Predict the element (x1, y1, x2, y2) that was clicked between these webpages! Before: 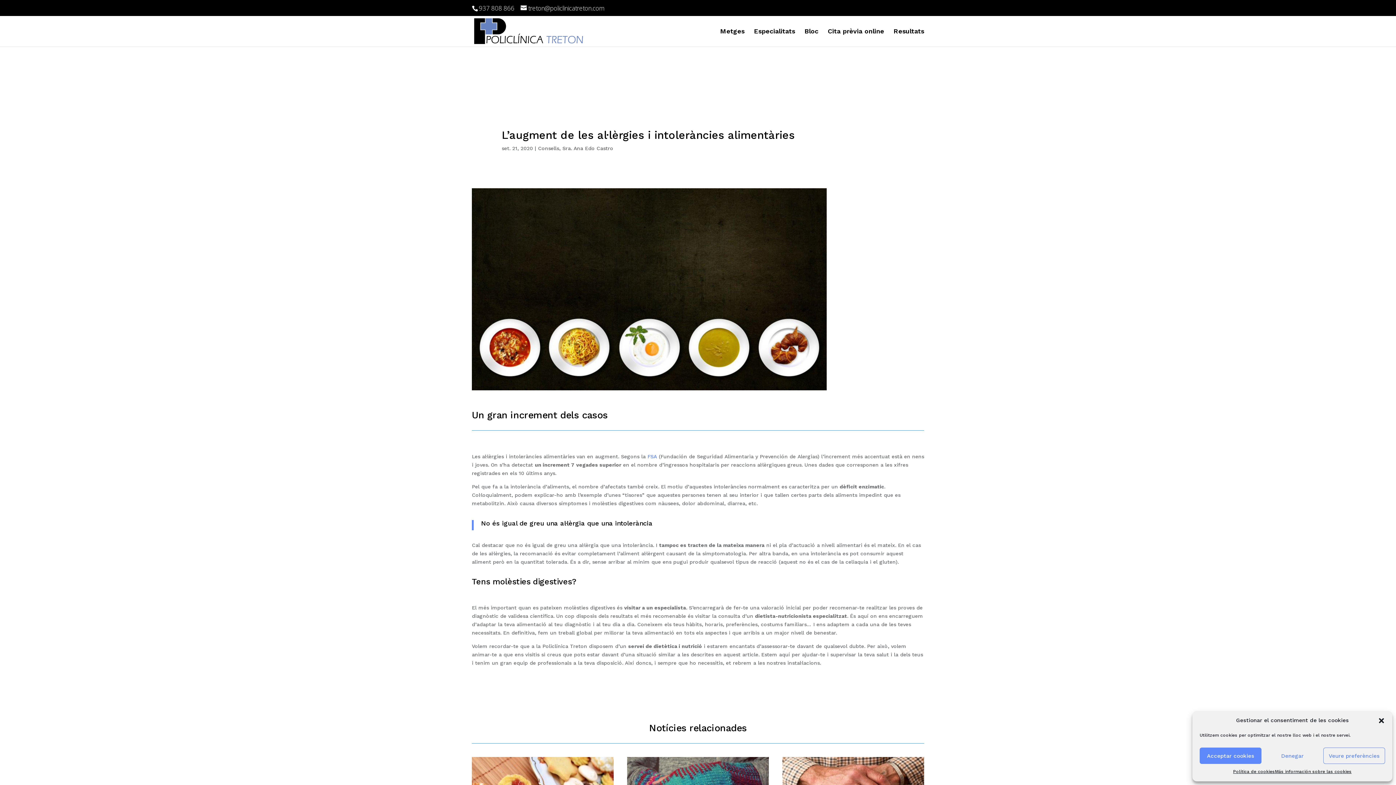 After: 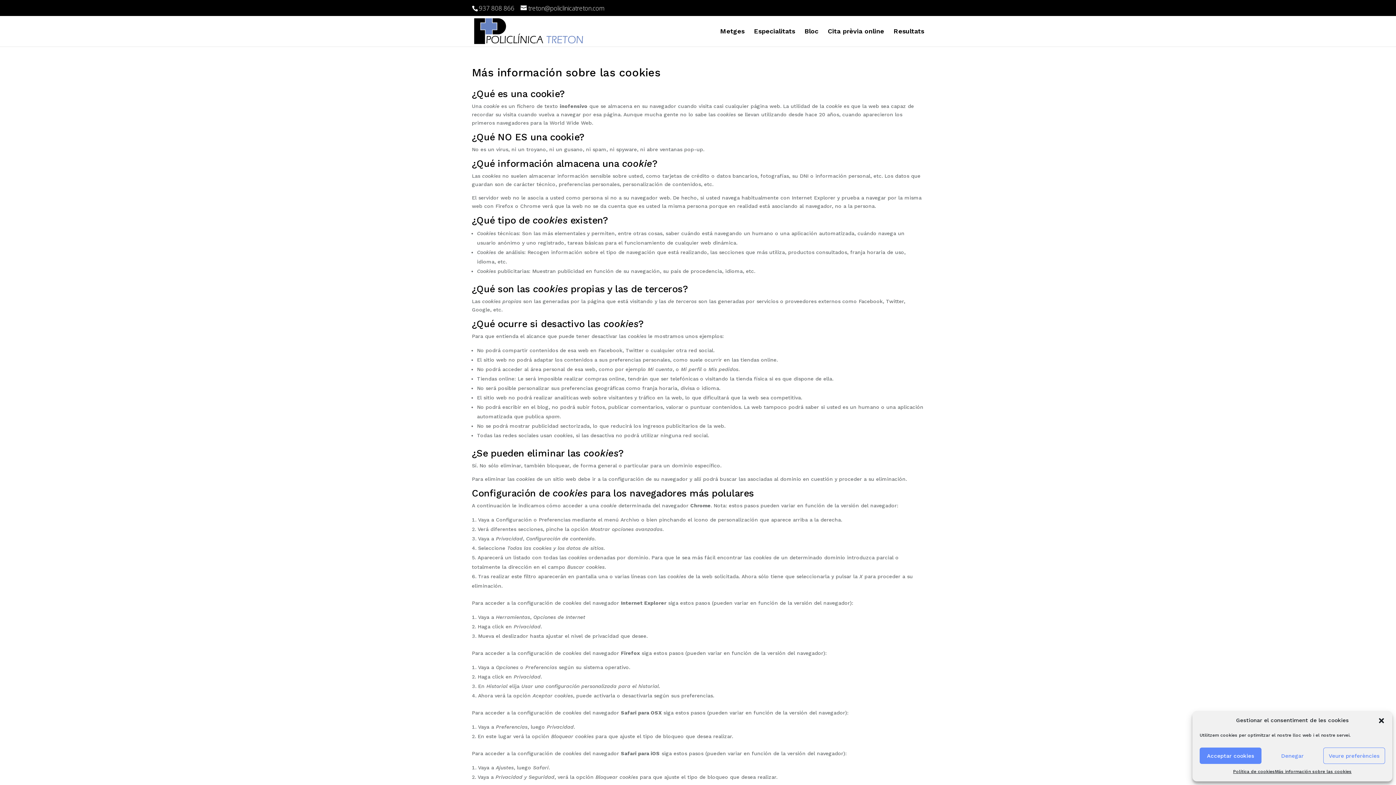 Action: label: Más información sobre las cookies bbox: (1275, 768, 1352, 776)